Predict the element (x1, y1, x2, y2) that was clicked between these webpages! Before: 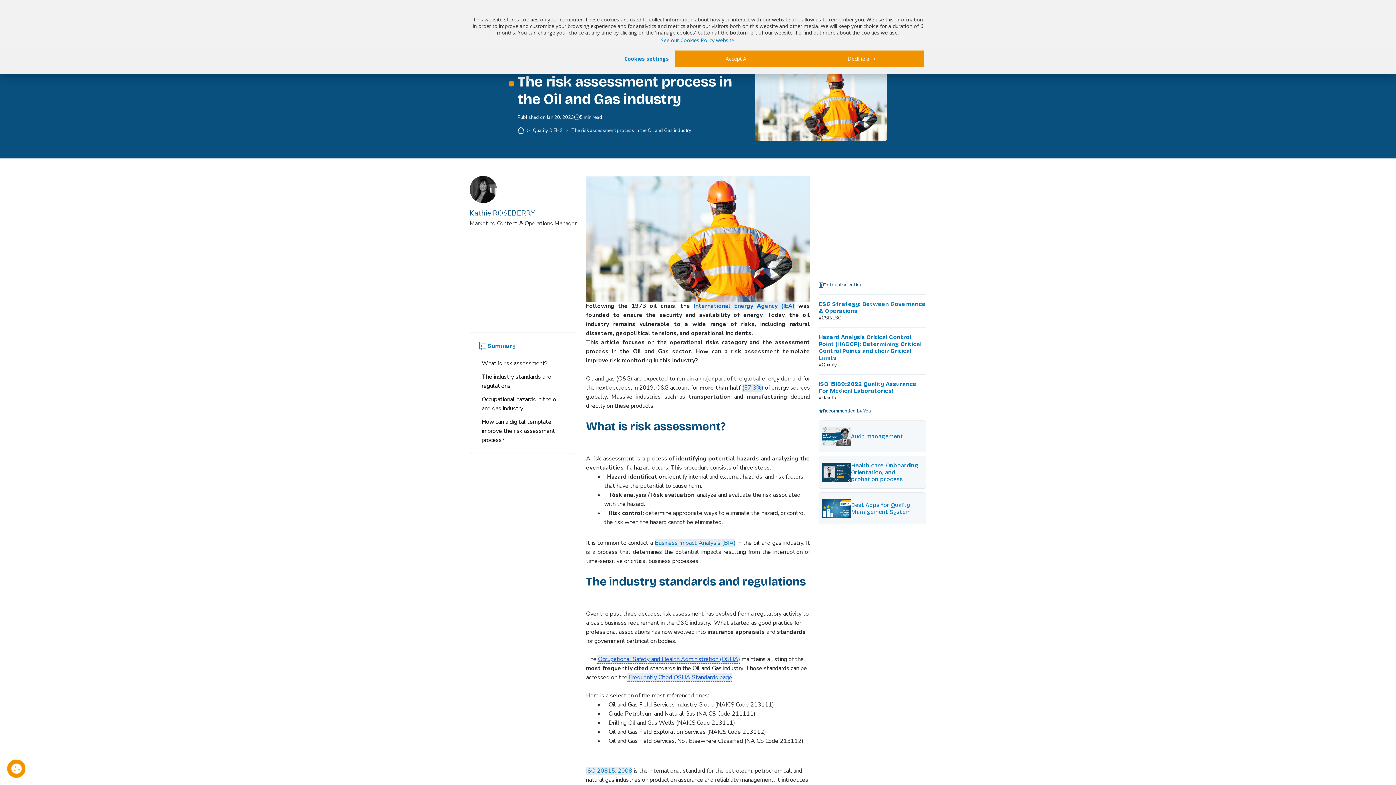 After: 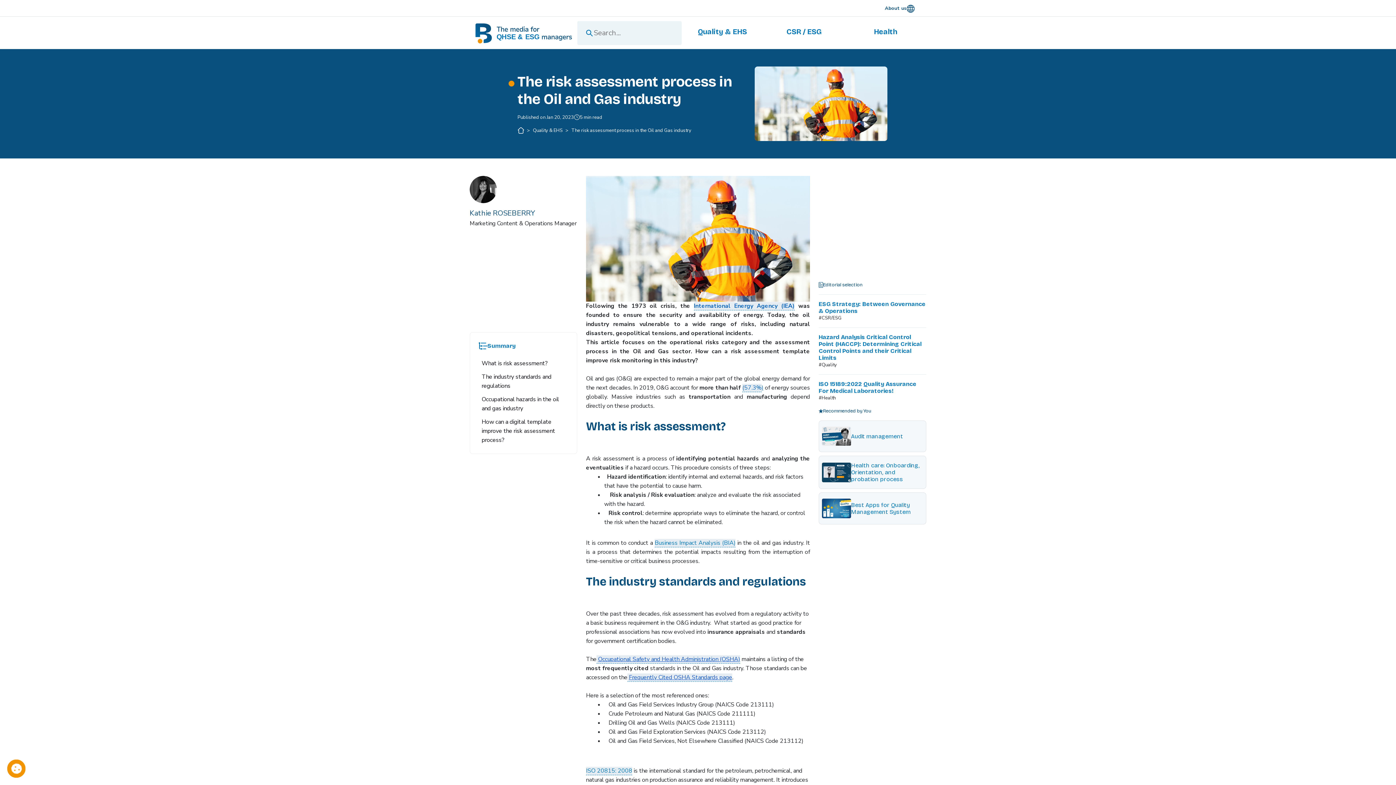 Action: bbox: (799, 50, 924, 67) label: Decline all &gt;